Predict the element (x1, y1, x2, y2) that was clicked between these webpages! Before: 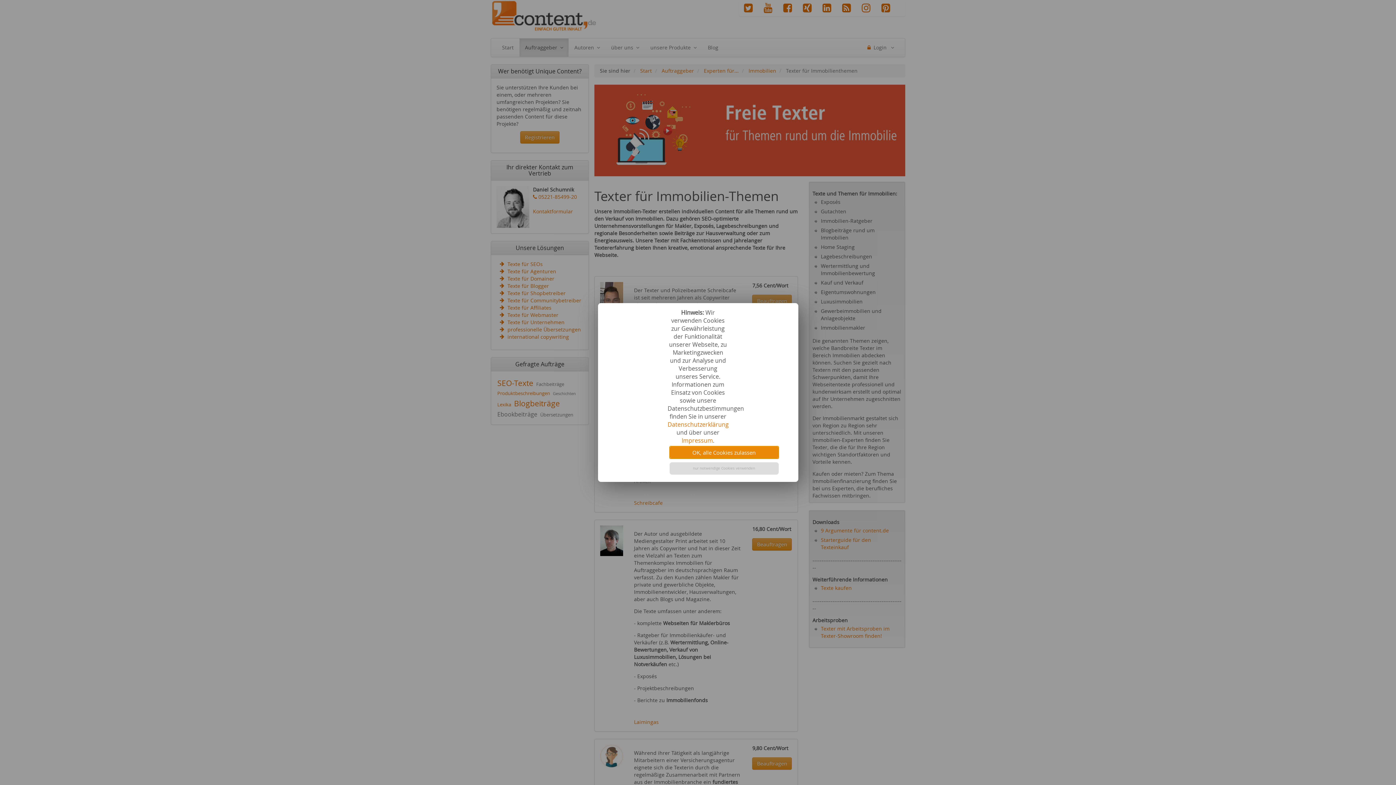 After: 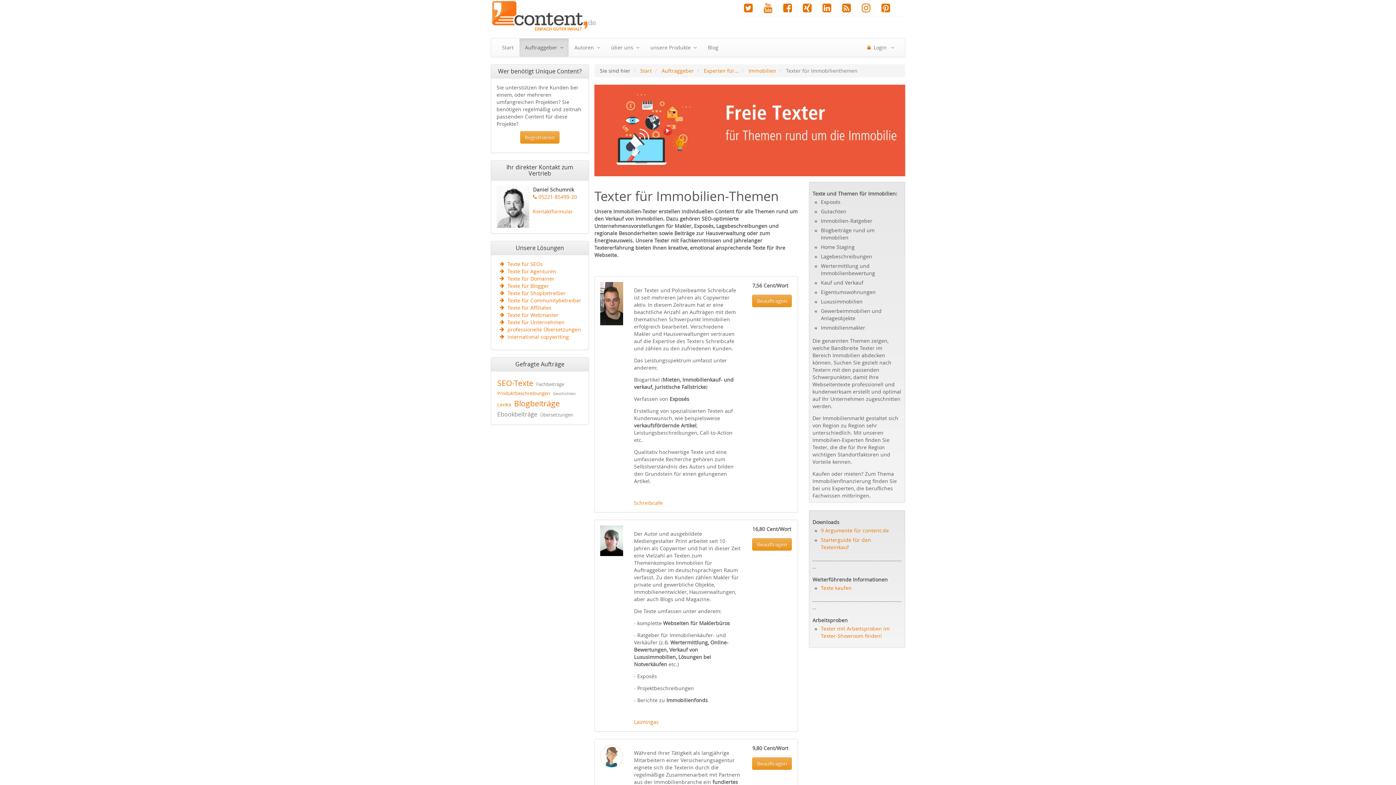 Action: label: nur notwendige Cookies verwenden bbox: (669, 462, 778, 474)